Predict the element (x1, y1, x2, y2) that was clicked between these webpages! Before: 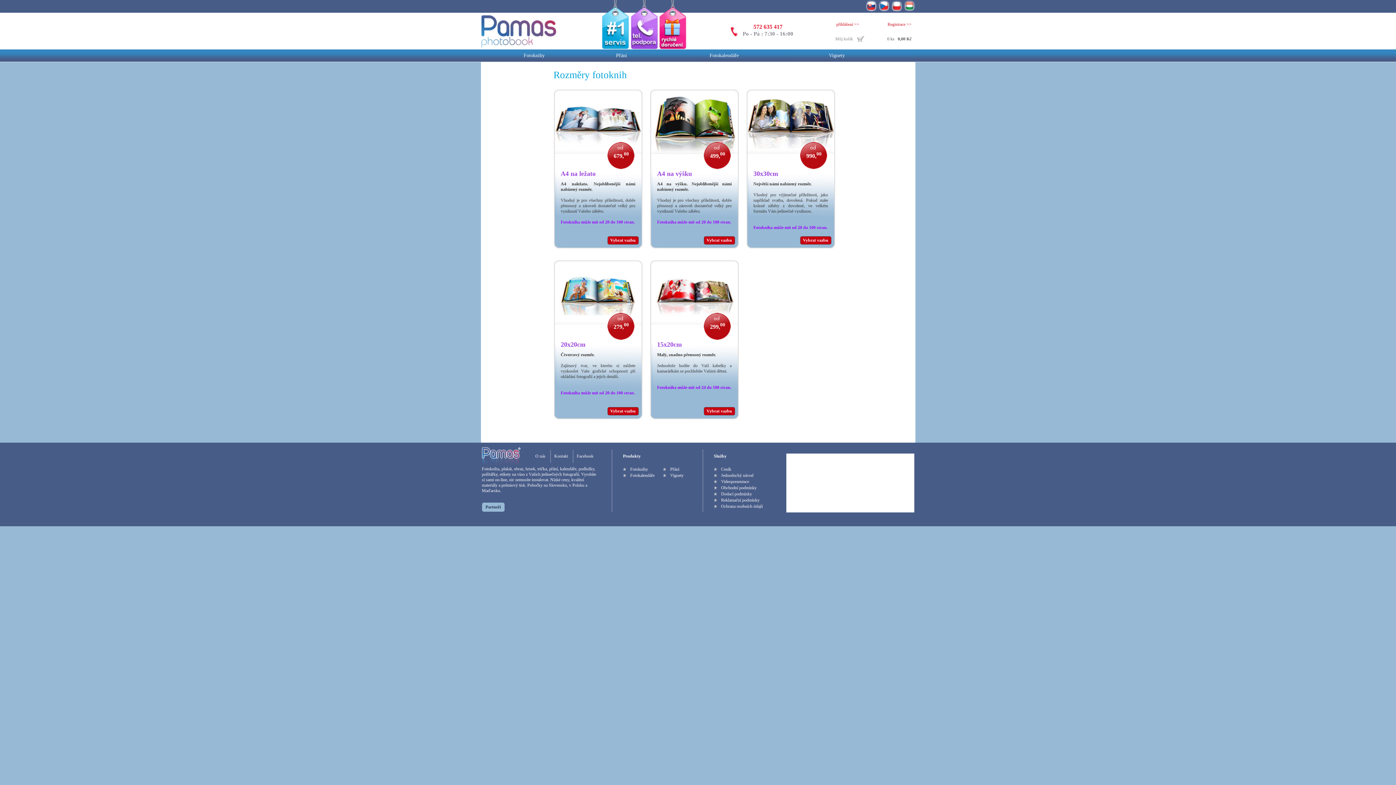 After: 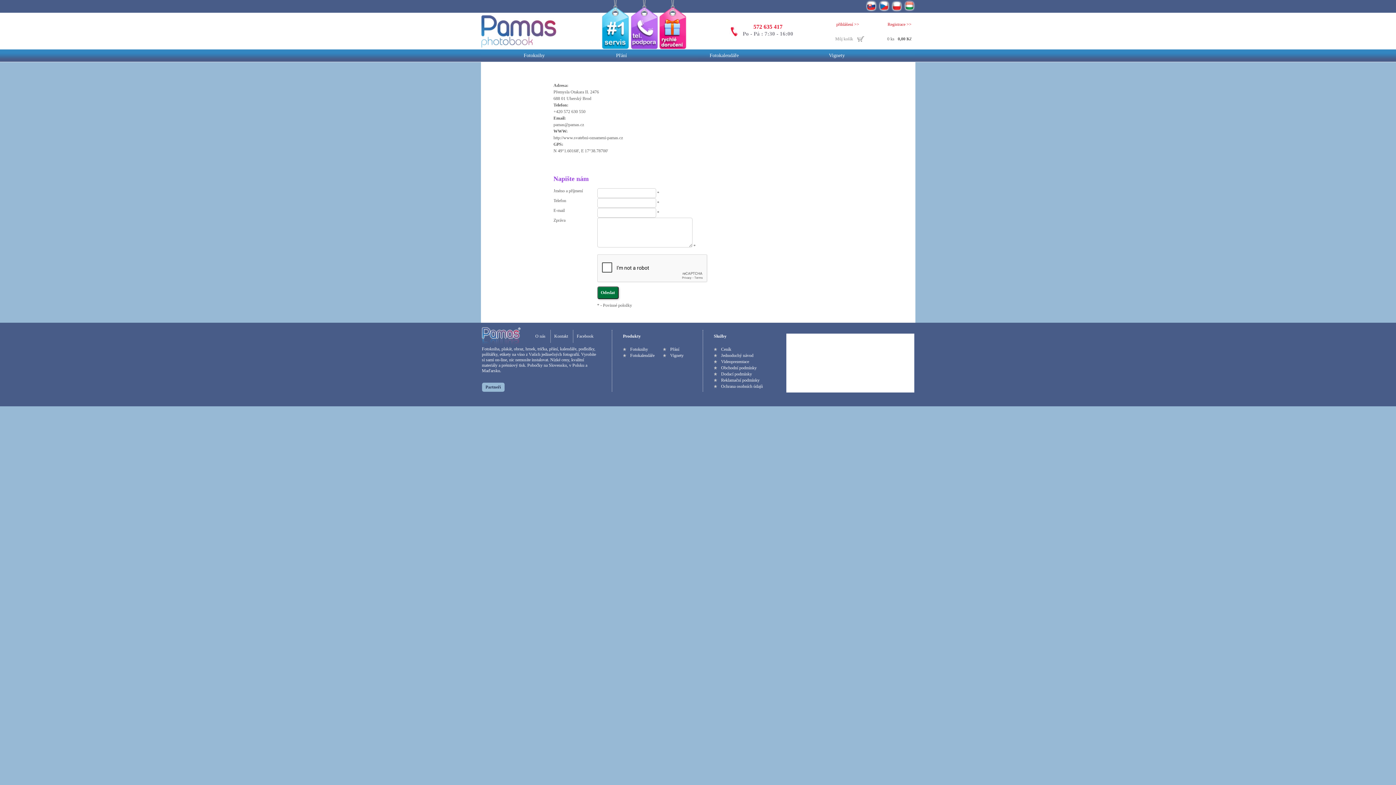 Action: bbox: (550, 450, 571, 462) label: Kontakt